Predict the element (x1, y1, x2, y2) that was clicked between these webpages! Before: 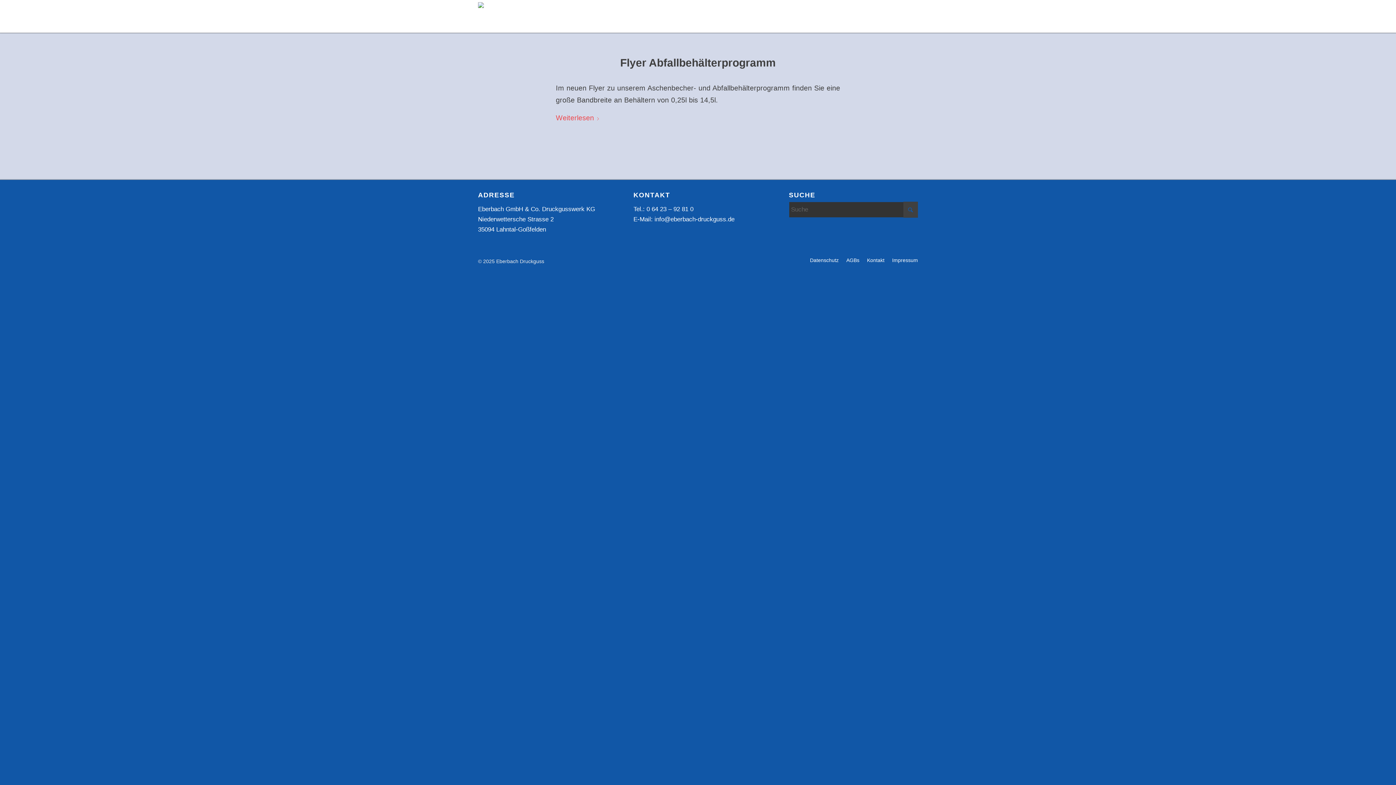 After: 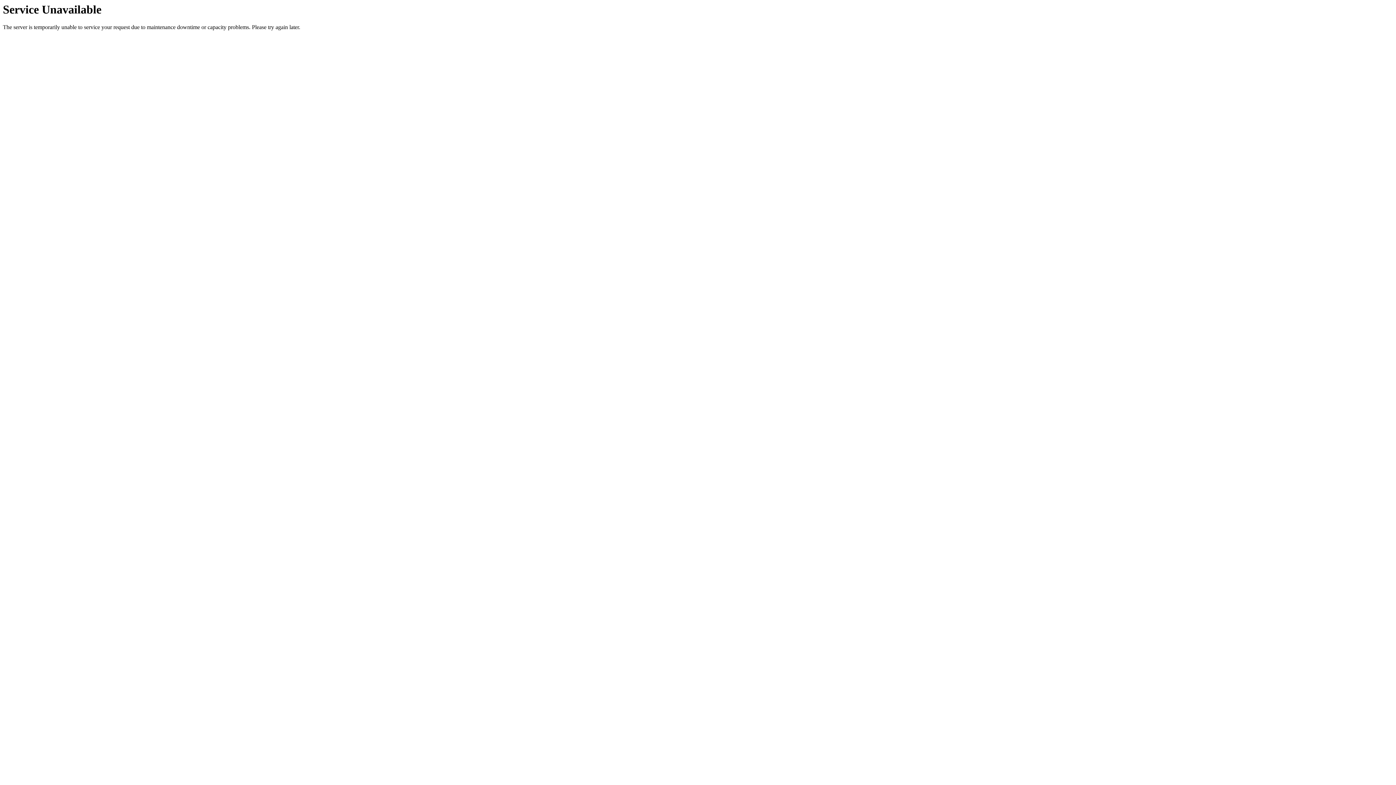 Action: label: Impressum bbox: (892, 257, 918, 263)